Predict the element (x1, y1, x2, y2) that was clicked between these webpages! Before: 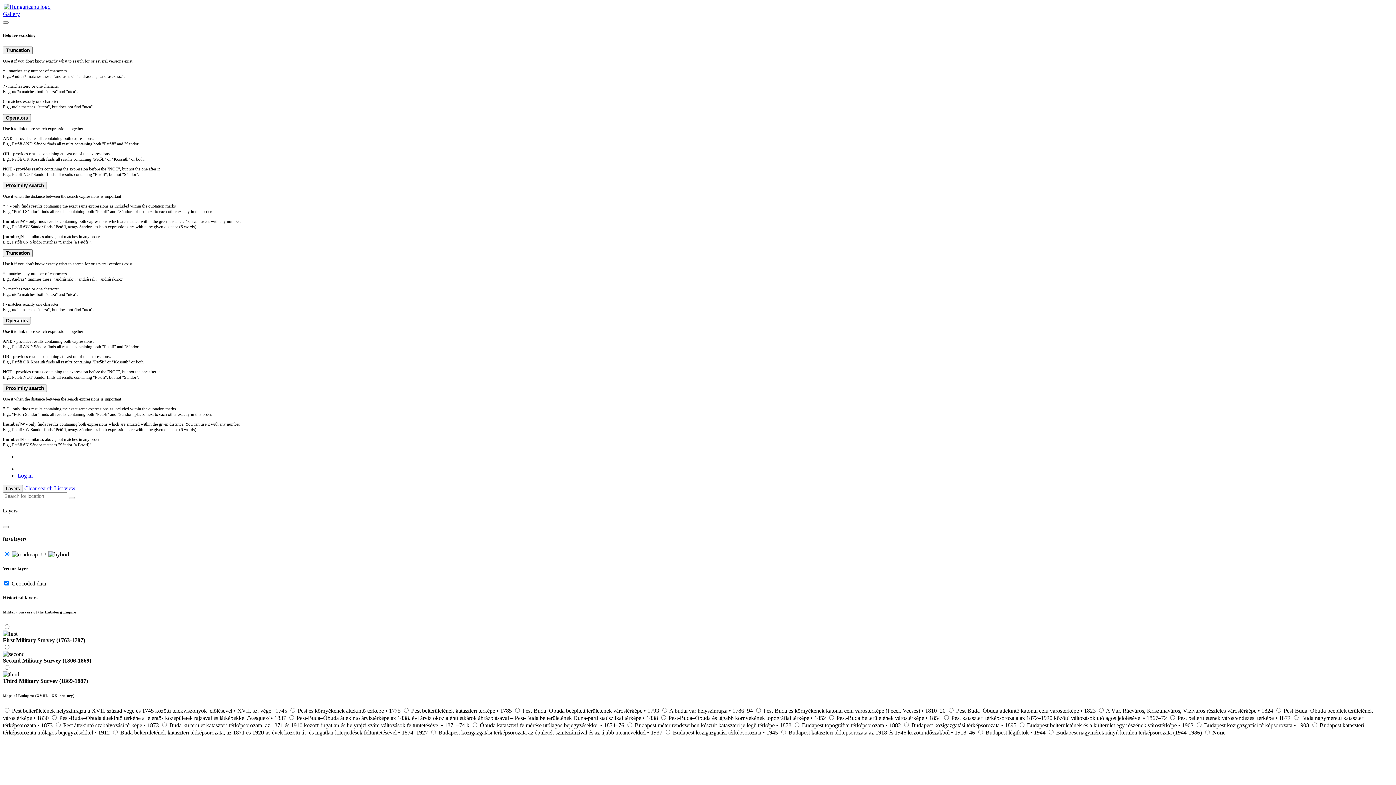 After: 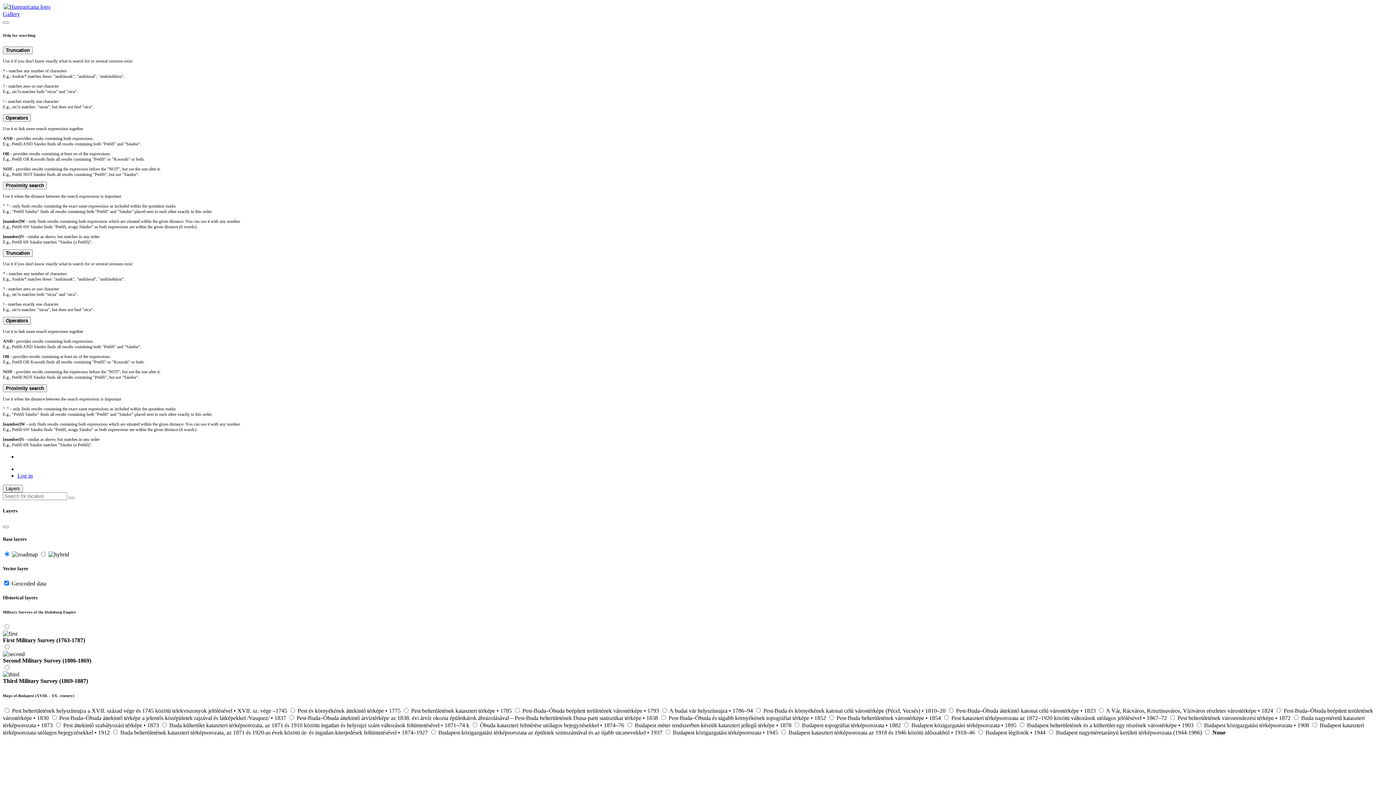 Action: bbox: (24, 485, 54, 491) label: Clear search 